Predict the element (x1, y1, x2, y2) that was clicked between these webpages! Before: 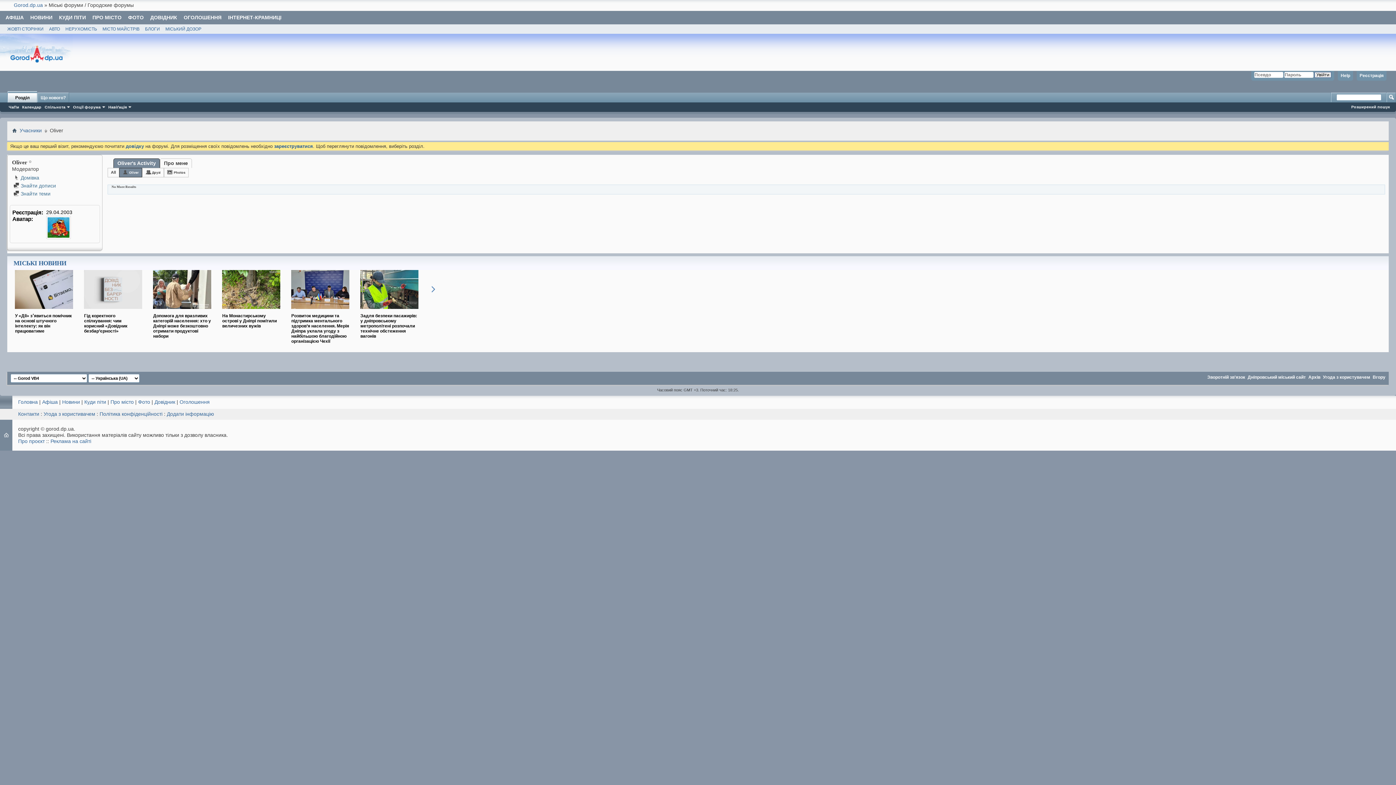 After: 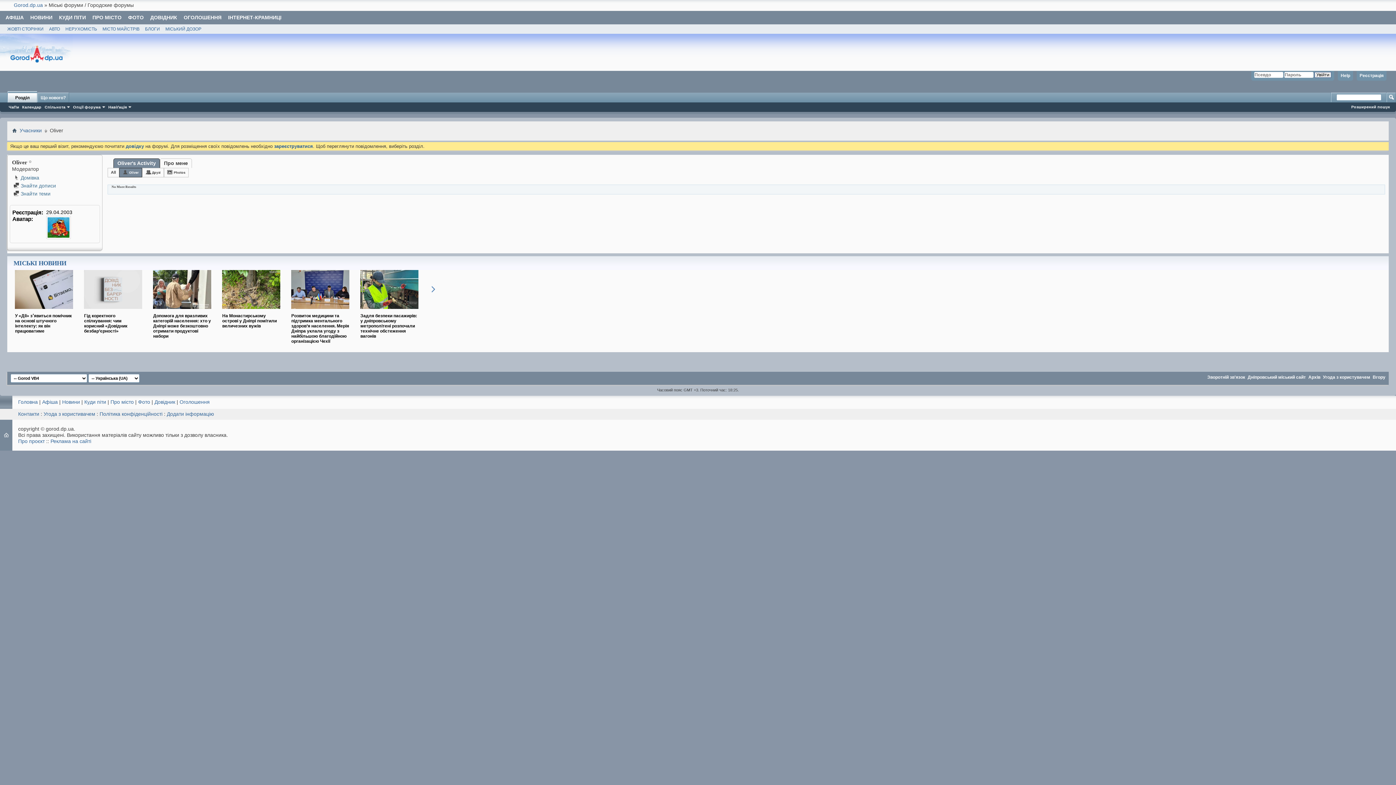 Action: bbox: (84, 309, 142, 314)